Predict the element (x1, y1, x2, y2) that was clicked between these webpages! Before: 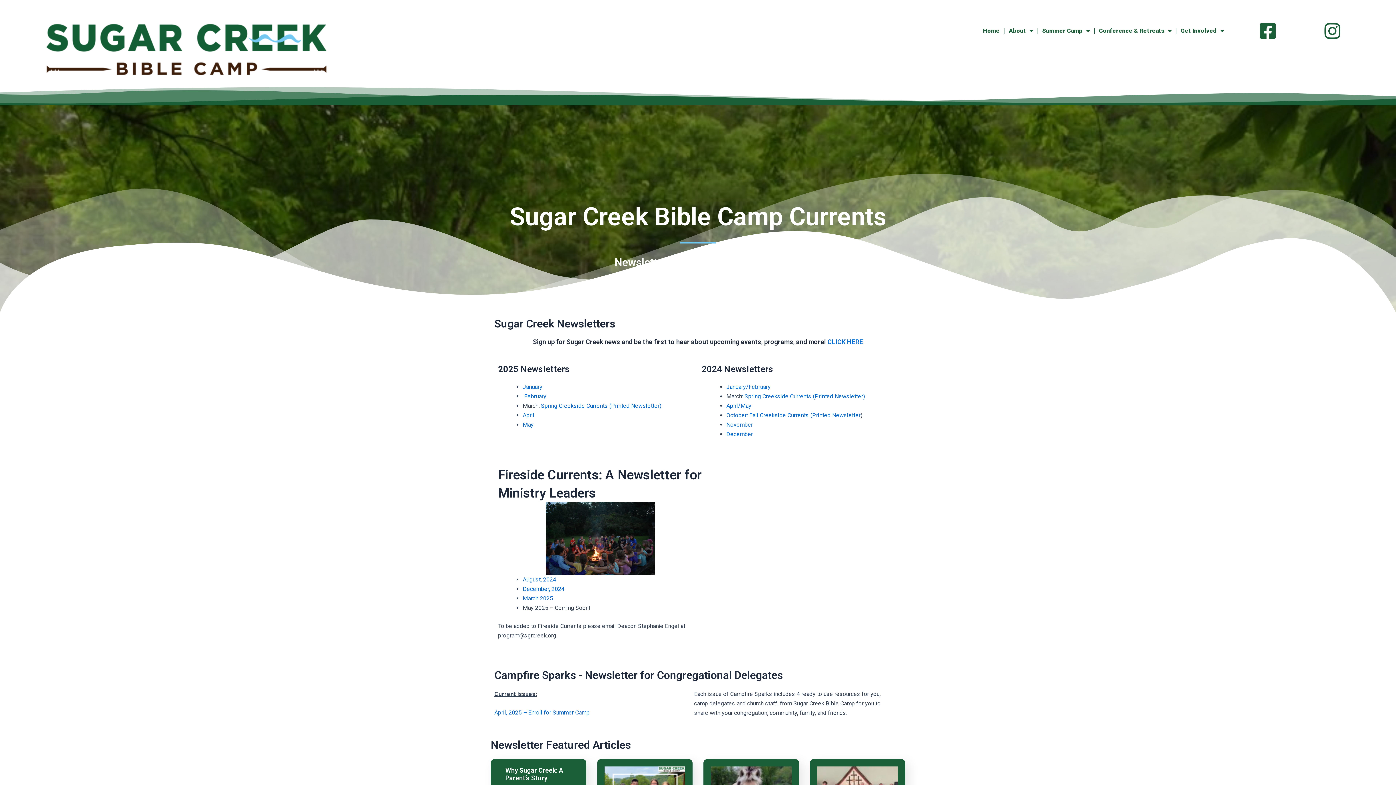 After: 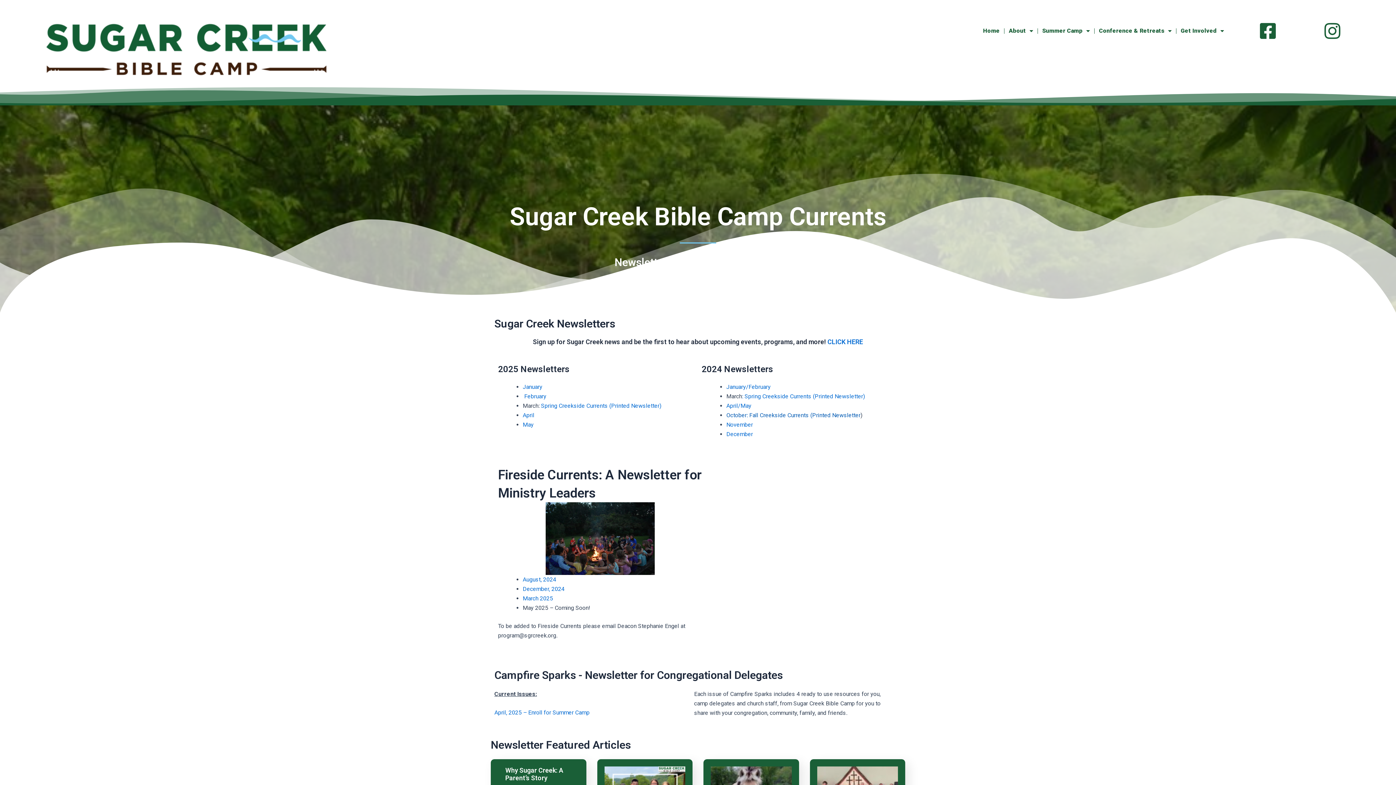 Action: label: October: Fall Creekside Currents (Printed Newsletter bbox: (726, 412, 860, 418)